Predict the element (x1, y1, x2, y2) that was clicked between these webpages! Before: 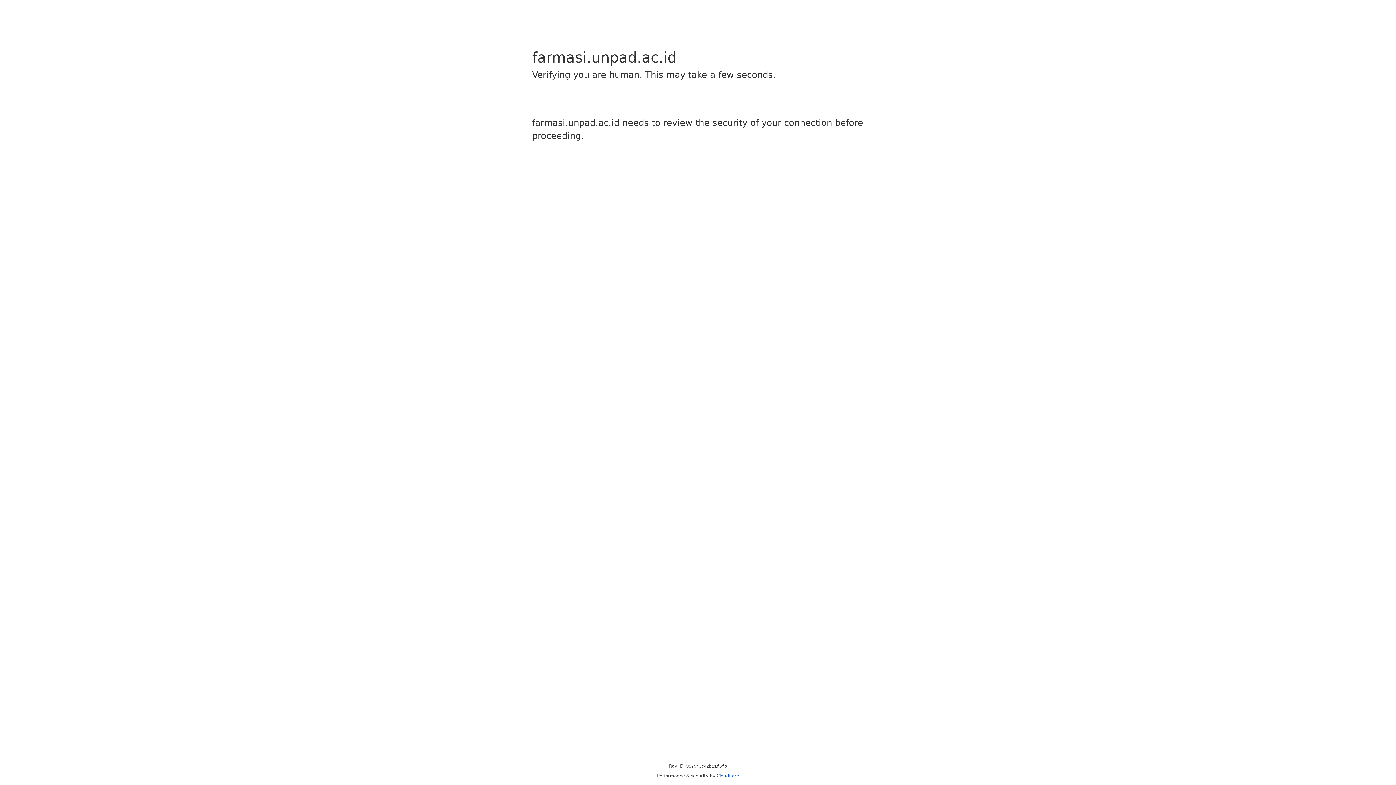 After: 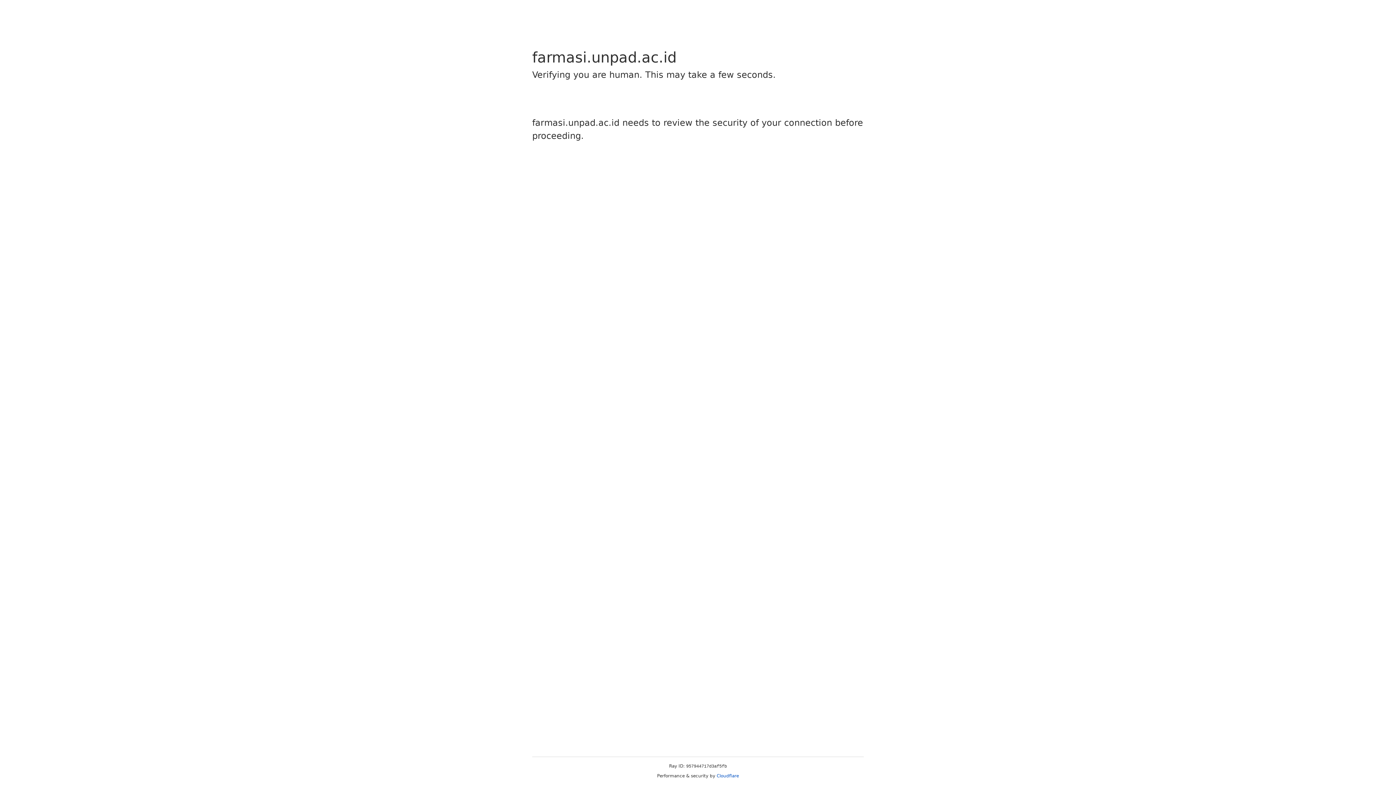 Action: bbox: (716, 773, 739, 778) label: Cloudflare